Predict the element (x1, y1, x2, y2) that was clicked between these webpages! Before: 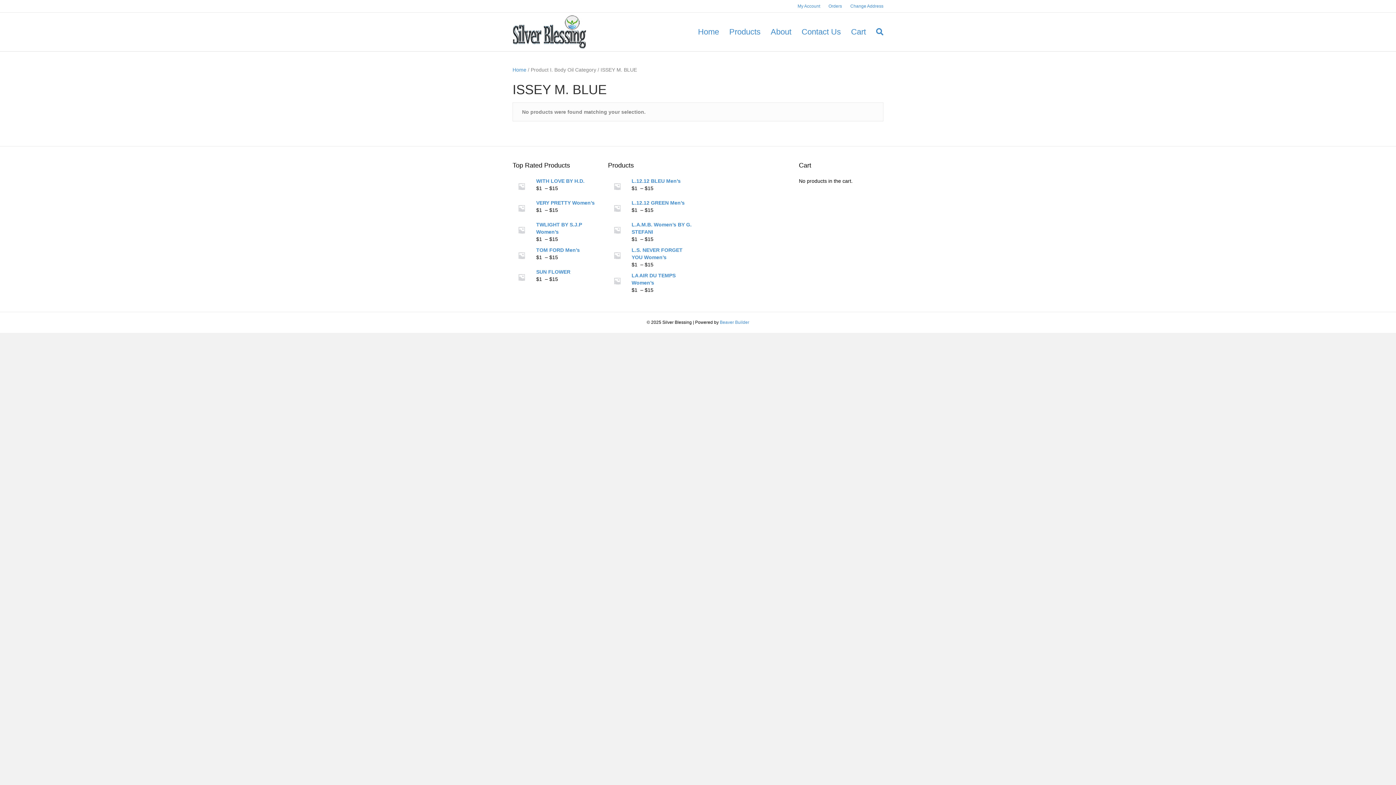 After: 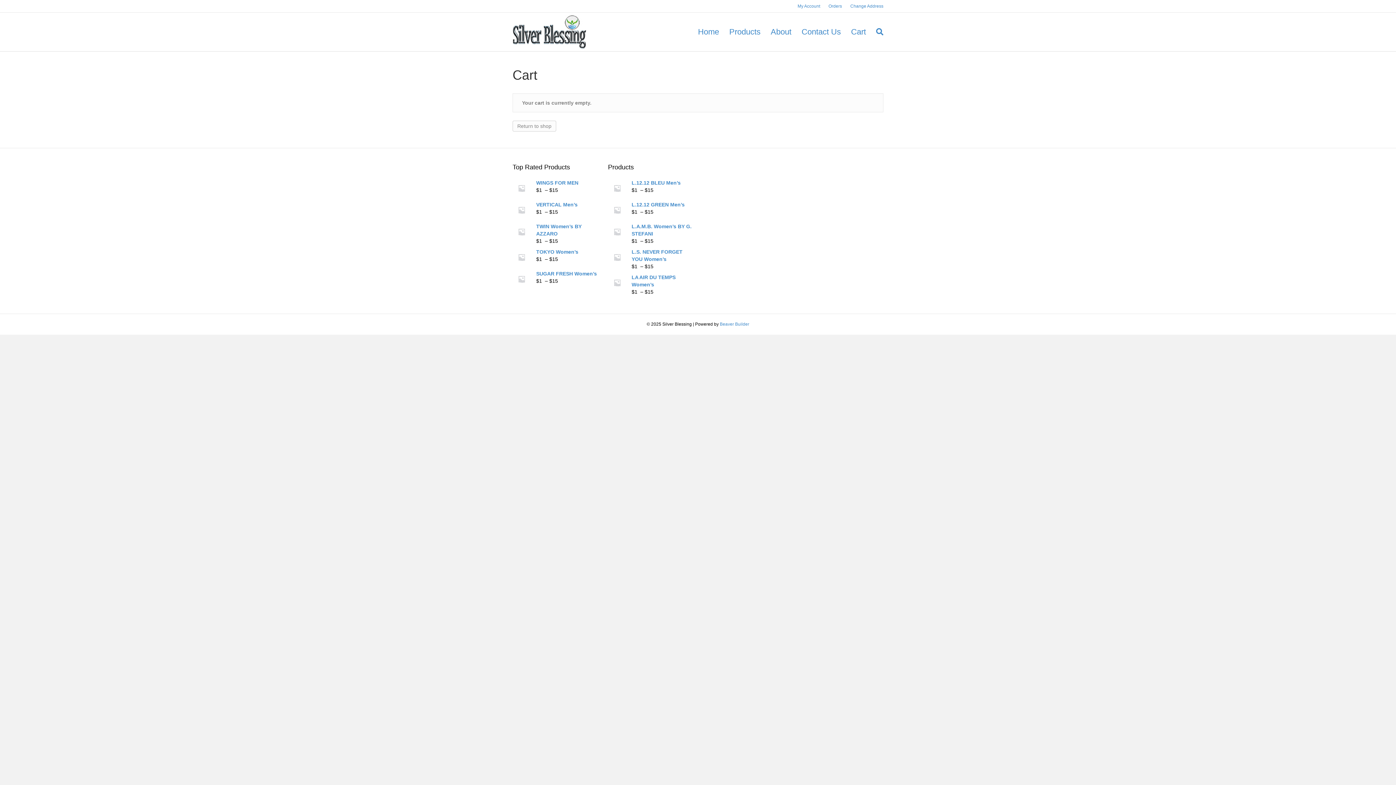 Action: label: Cart bbox: (846, 21, 871, 42)